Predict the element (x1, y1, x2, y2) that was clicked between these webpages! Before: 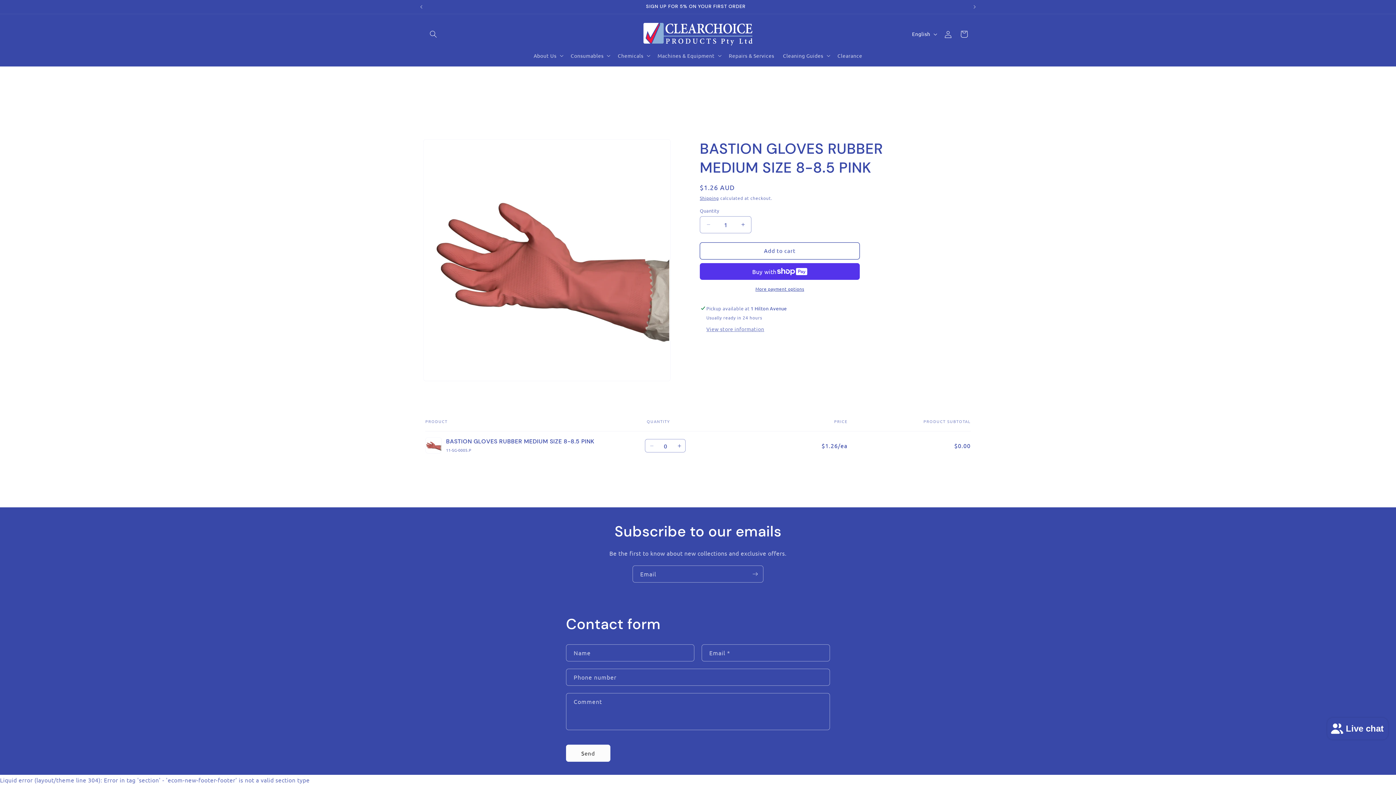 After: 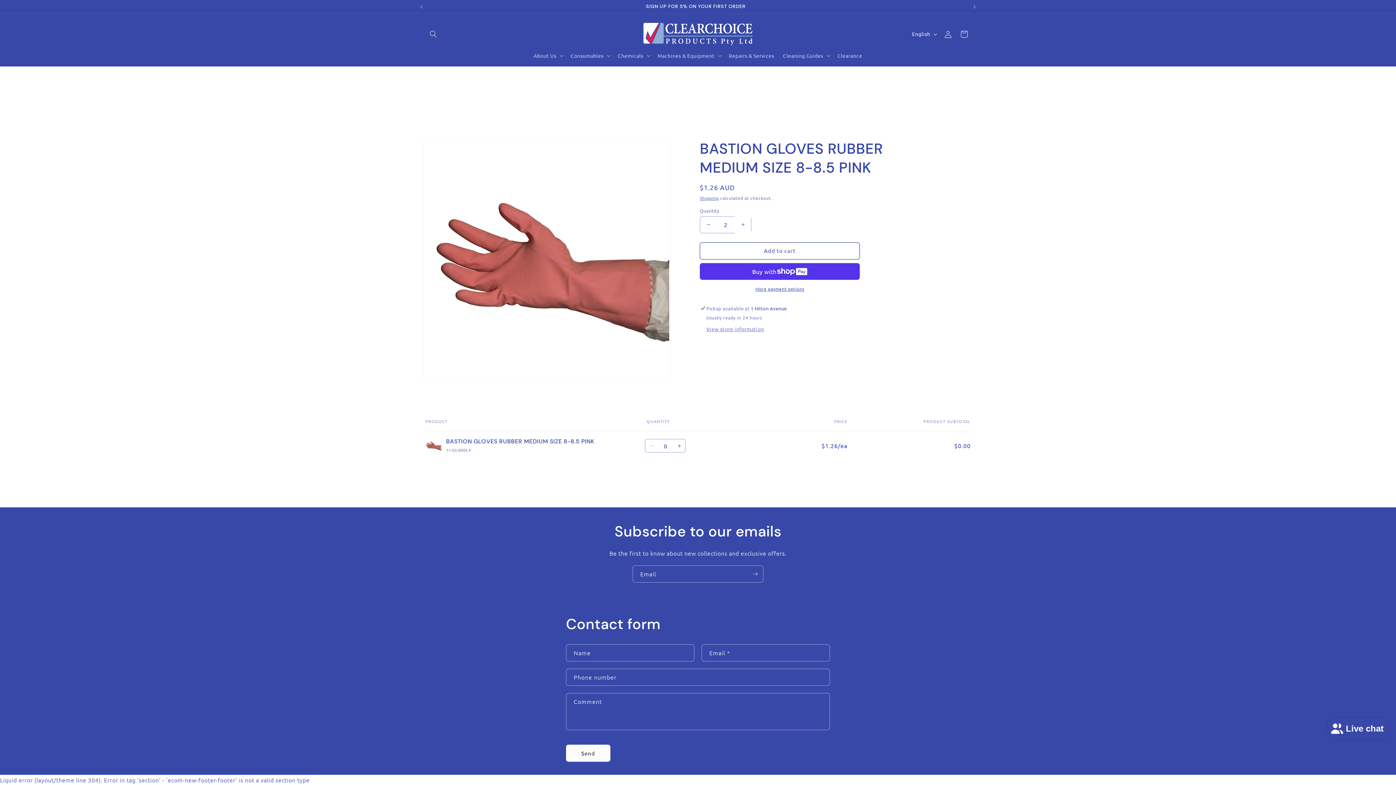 Action: label: Increase quantity for BASTION GLOVES RUBBER MEDIUM SIZE 8-8.5 PINK bbox: (734, 216, 751, 233)